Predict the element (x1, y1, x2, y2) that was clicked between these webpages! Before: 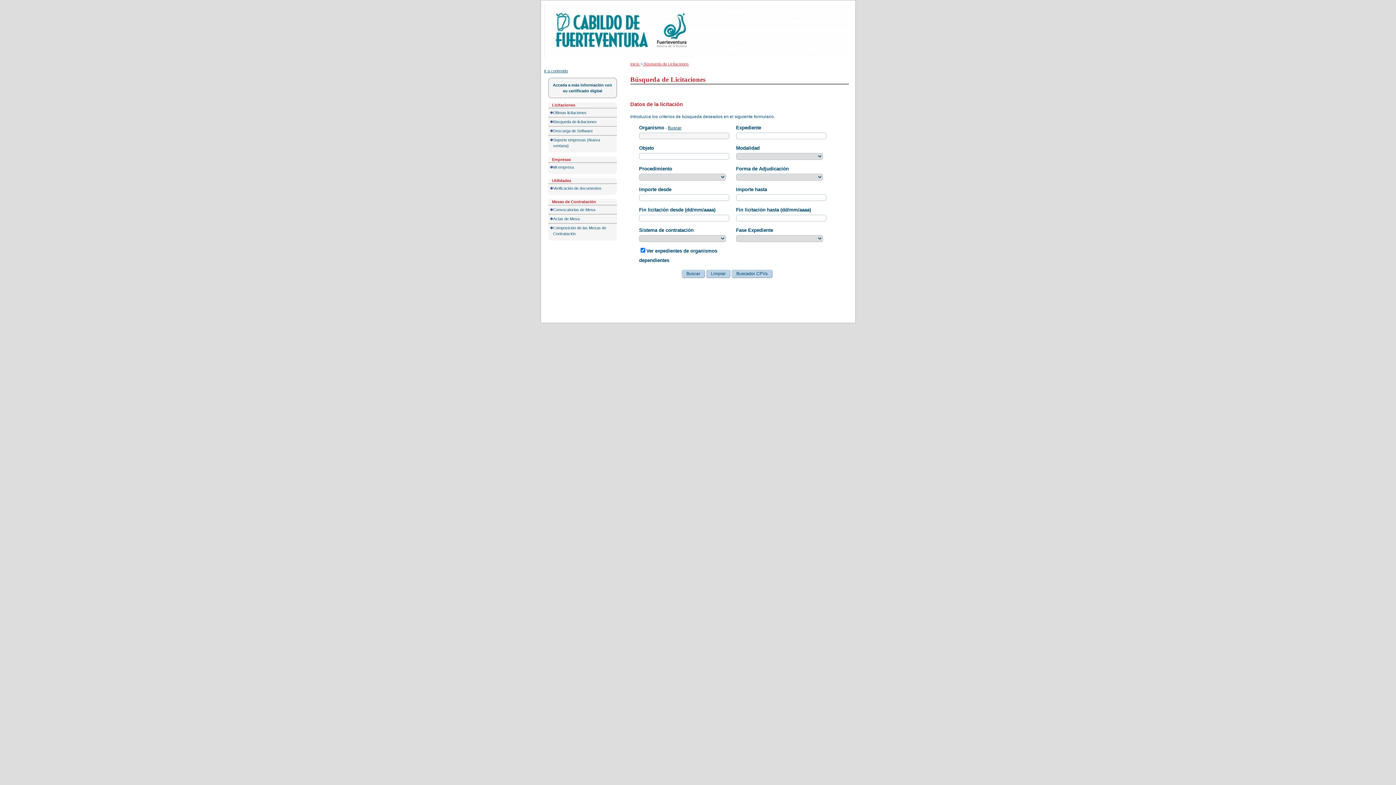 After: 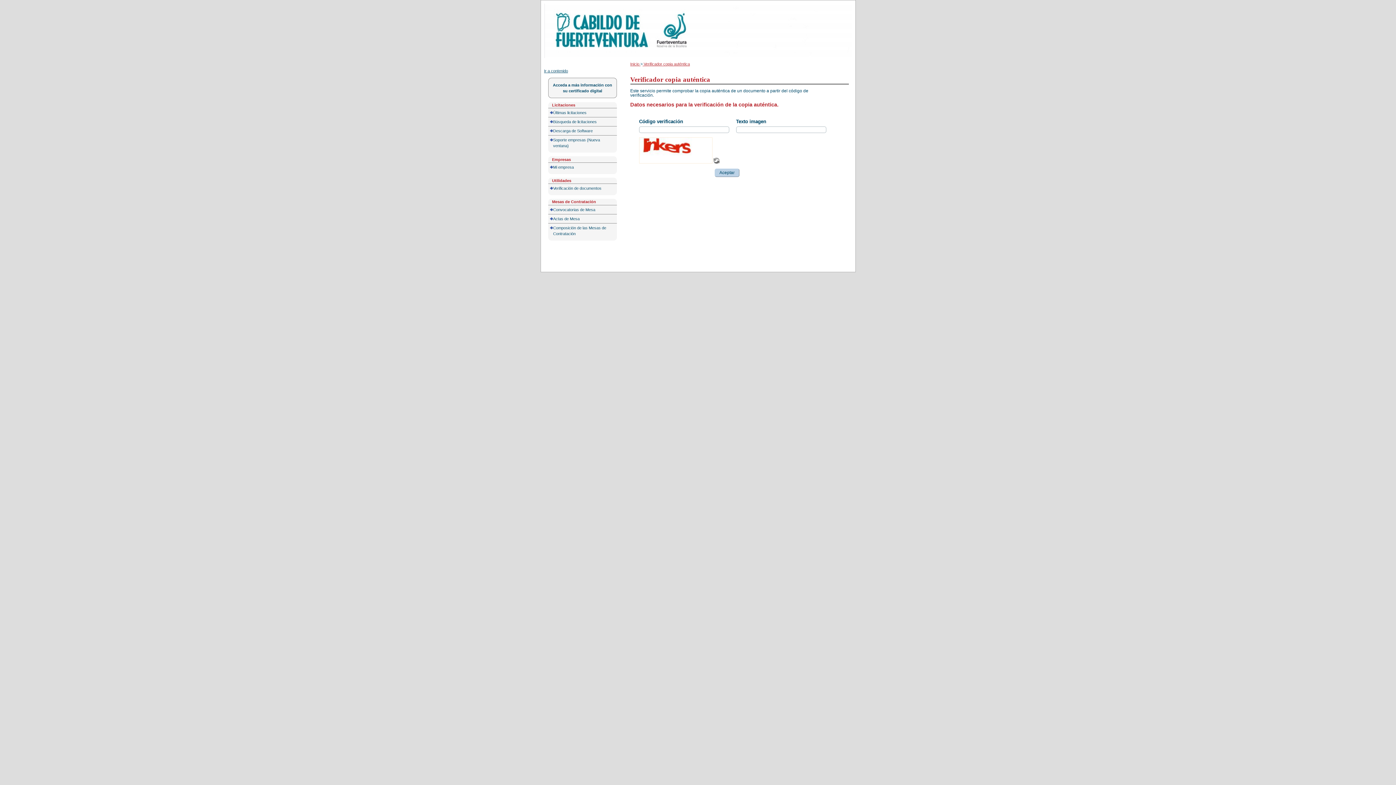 Action: bbox: (548, 183, 617, 192) label: Verificación de documentos